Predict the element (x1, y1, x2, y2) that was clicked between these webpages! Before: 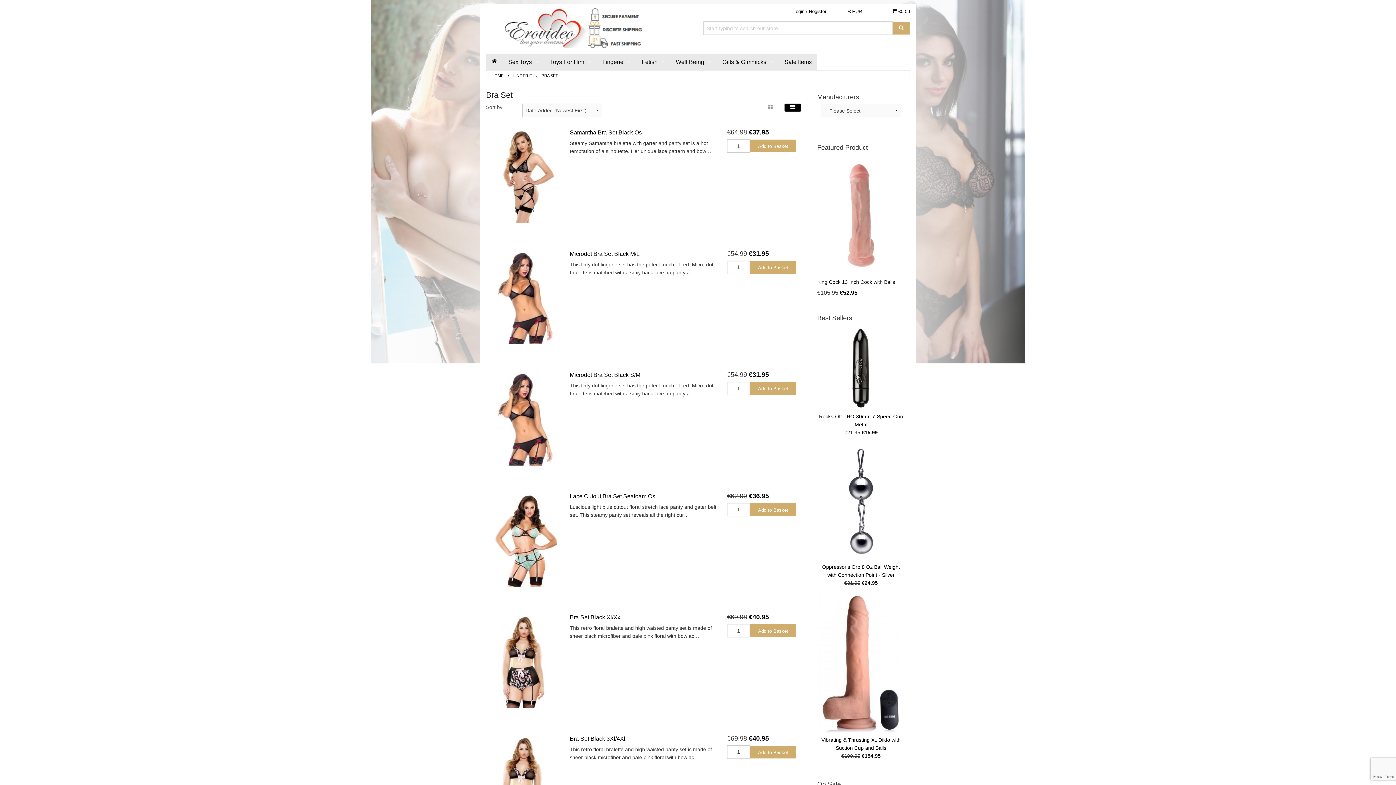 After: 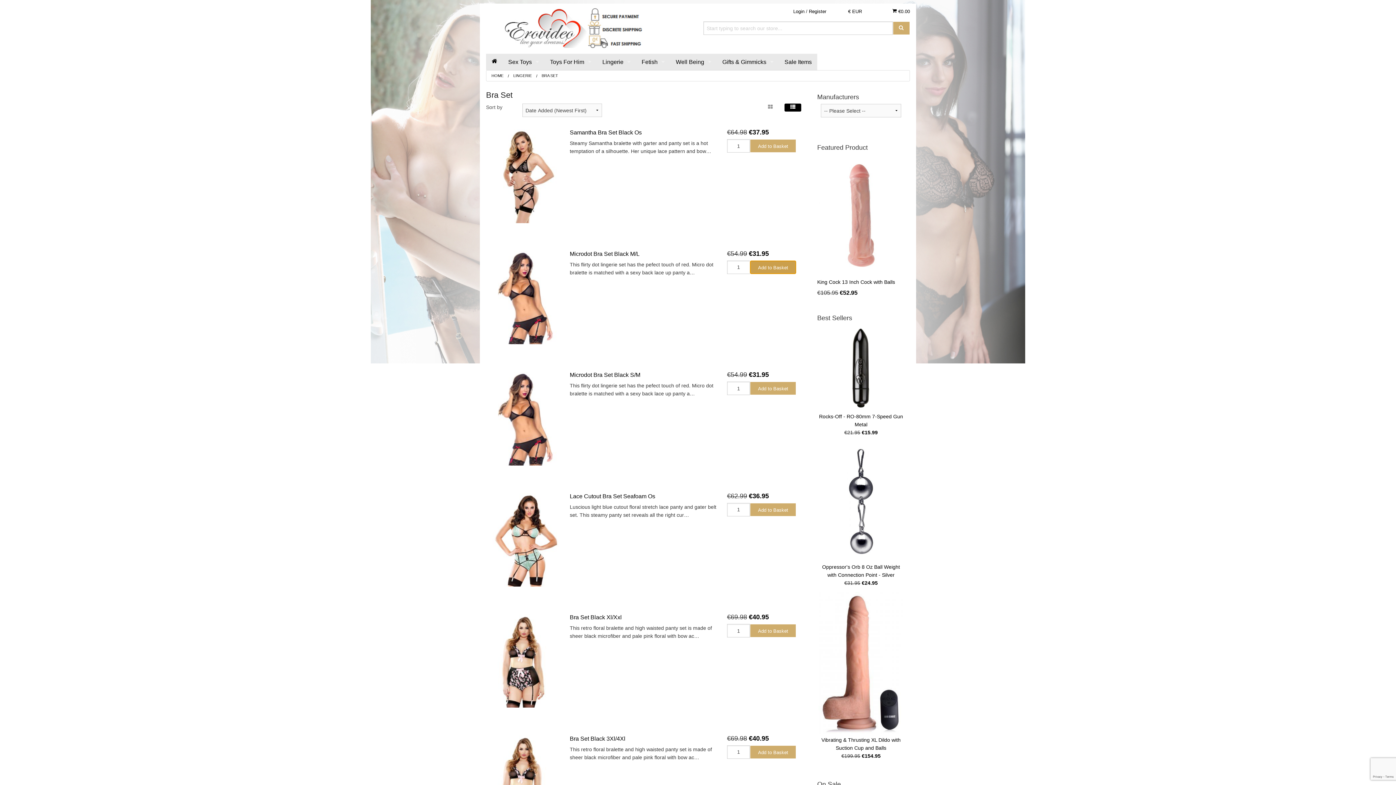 Action: bbox: (750, 260, 796, 274) label: Add to Basket